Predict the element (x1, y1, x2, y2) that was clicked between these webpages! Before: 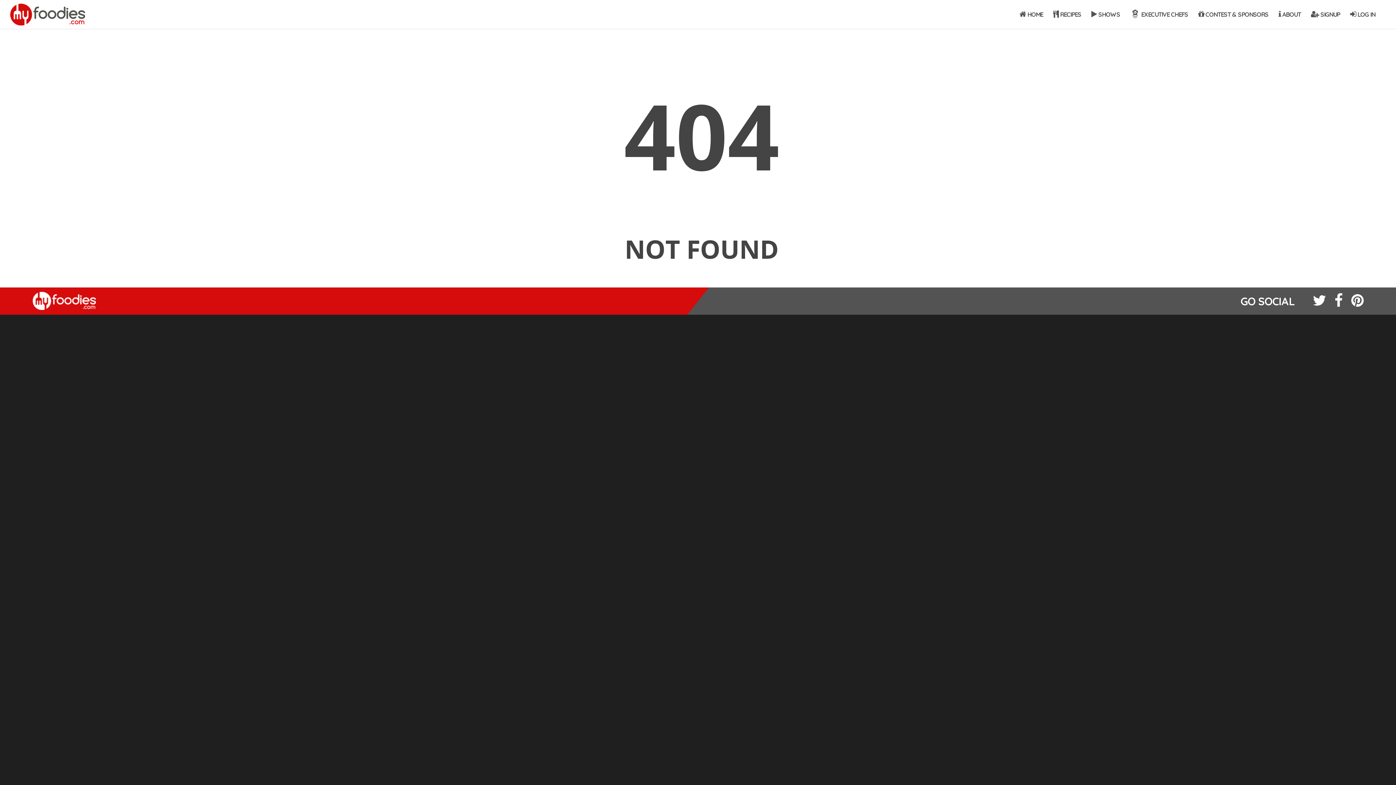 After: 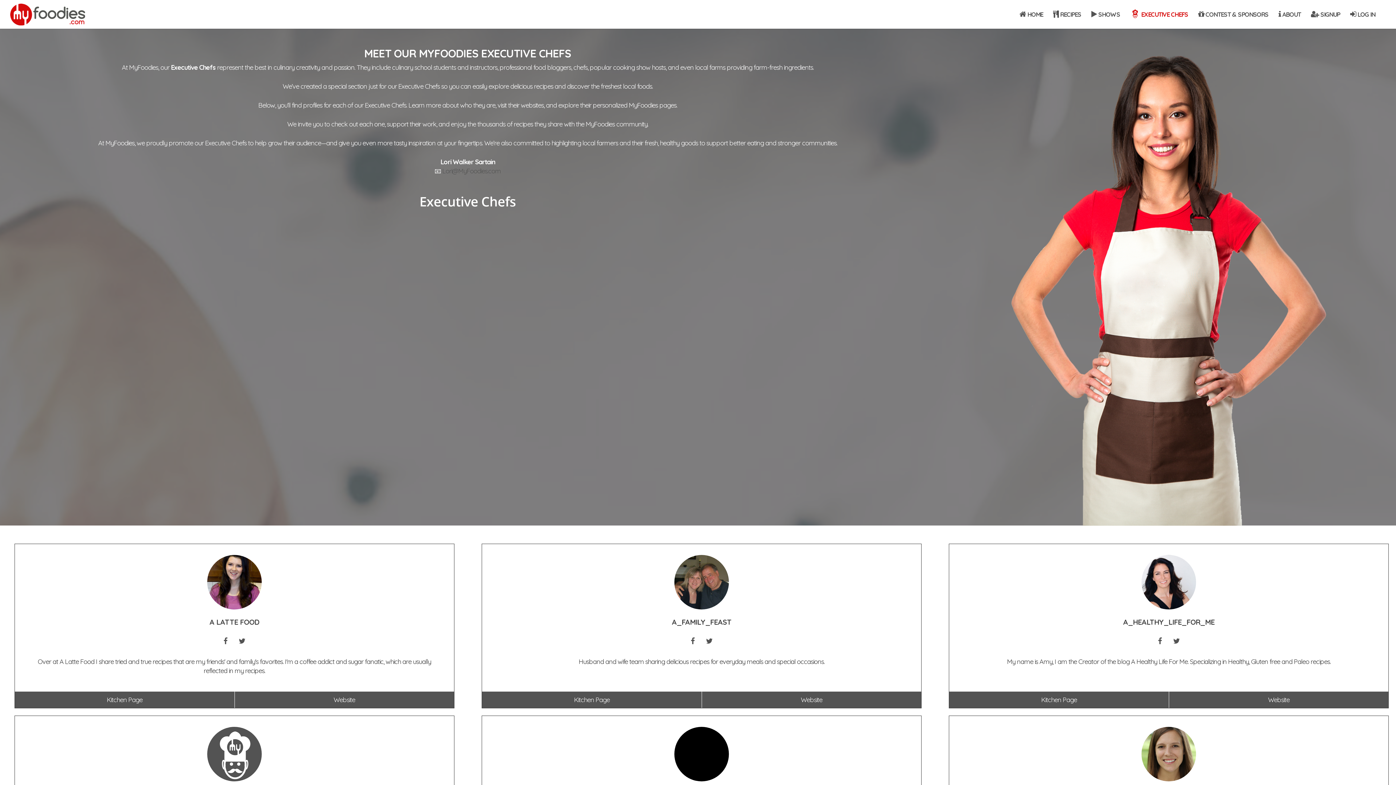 Action: bbox: (1125, 3, 1193, 28) label:  EXECUTIVE CHEFS